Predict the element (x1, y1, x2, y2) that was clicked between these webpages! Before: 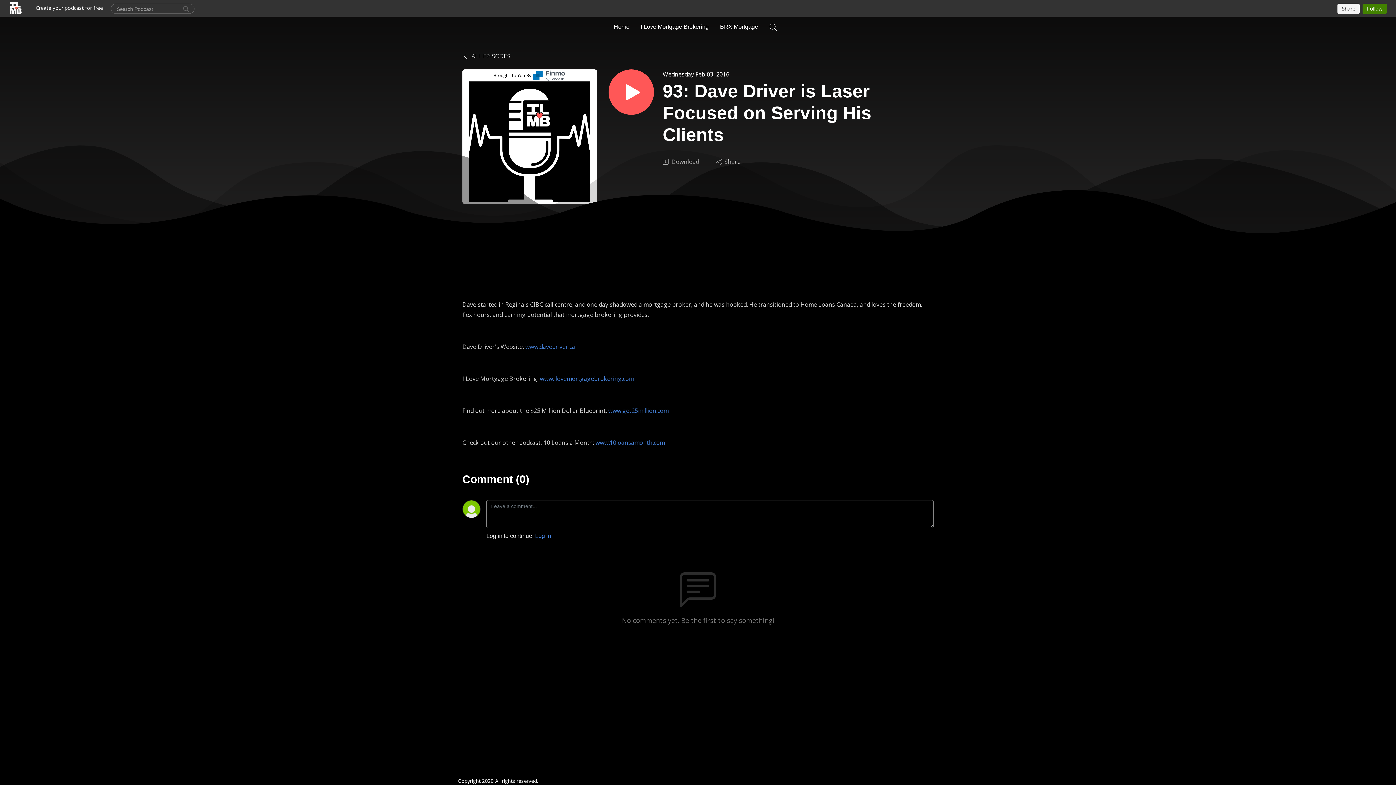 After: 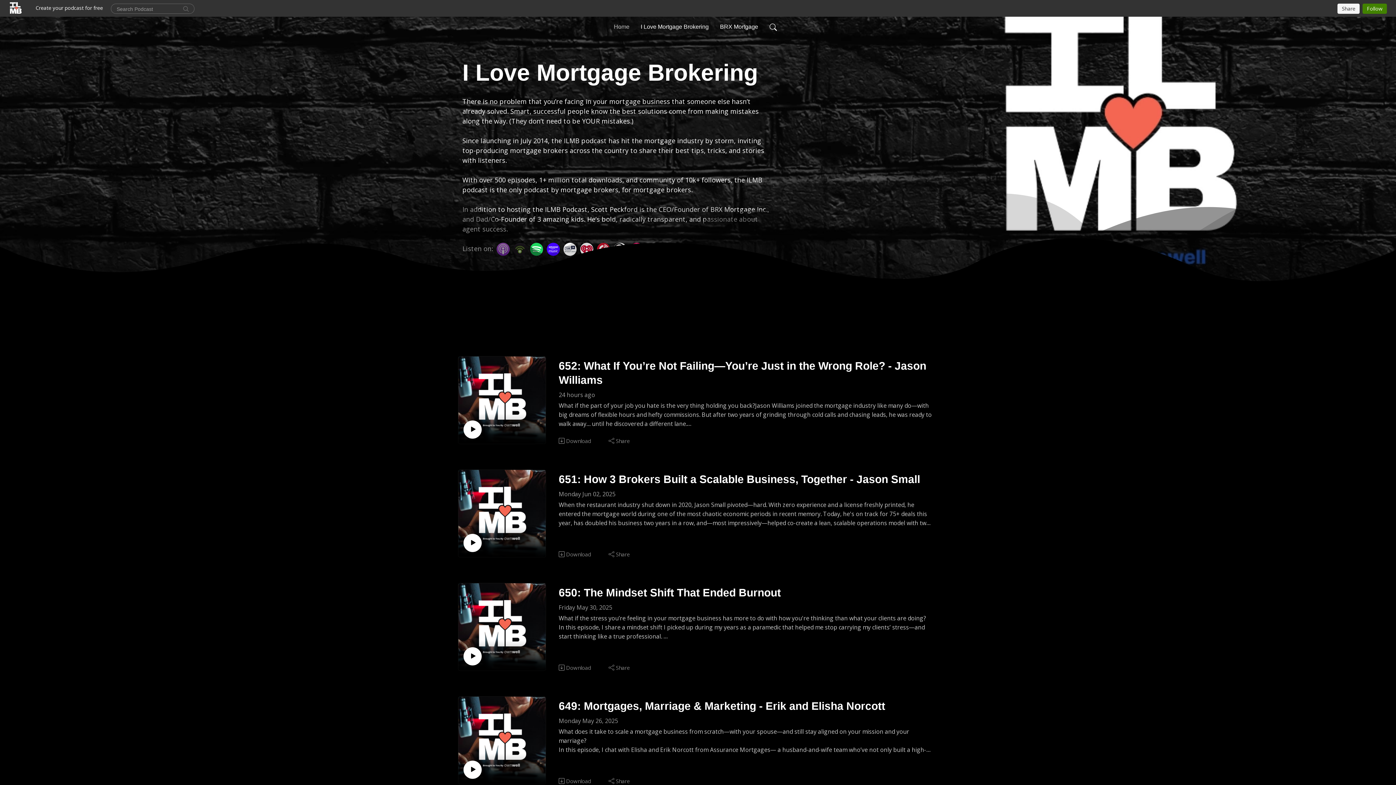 Action: label: Home bbox: (611, 19, 632, 34)